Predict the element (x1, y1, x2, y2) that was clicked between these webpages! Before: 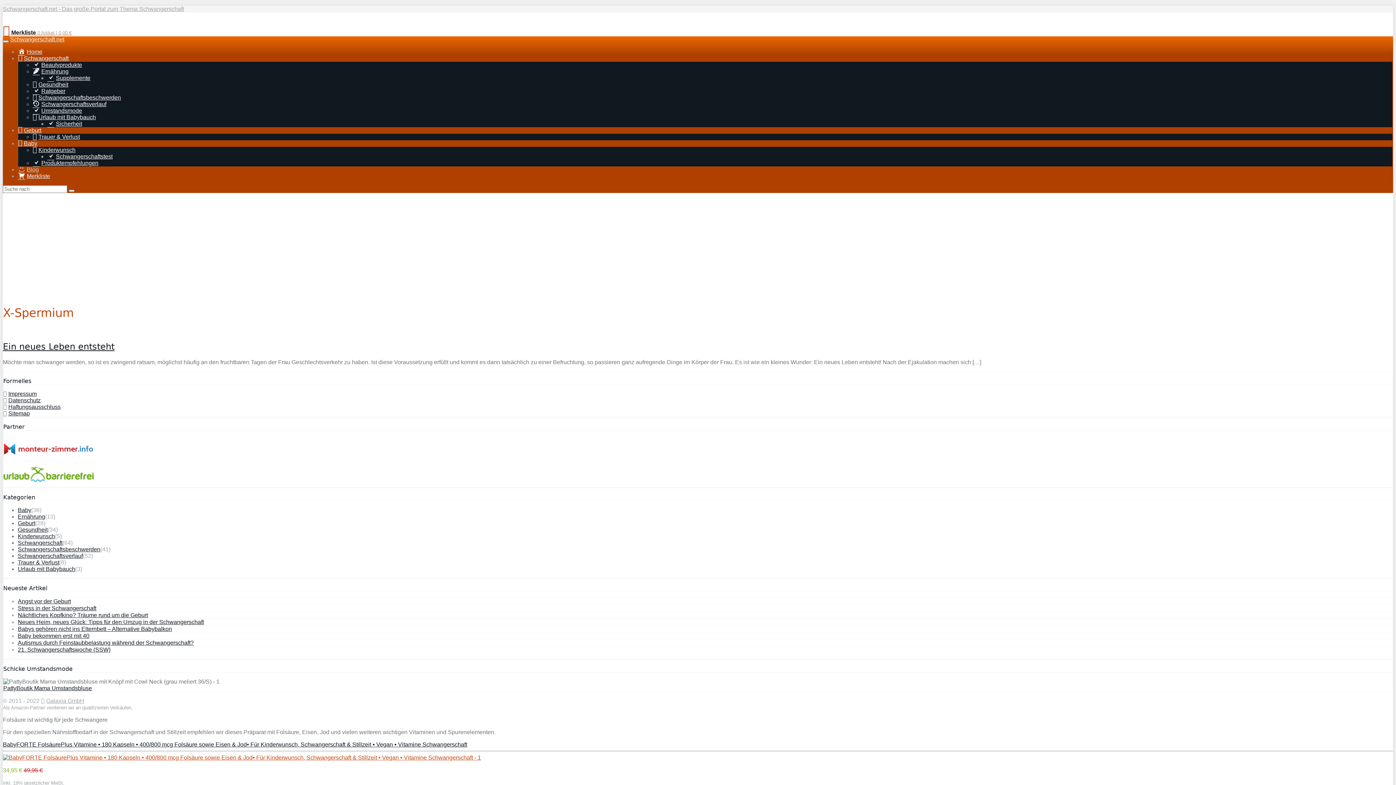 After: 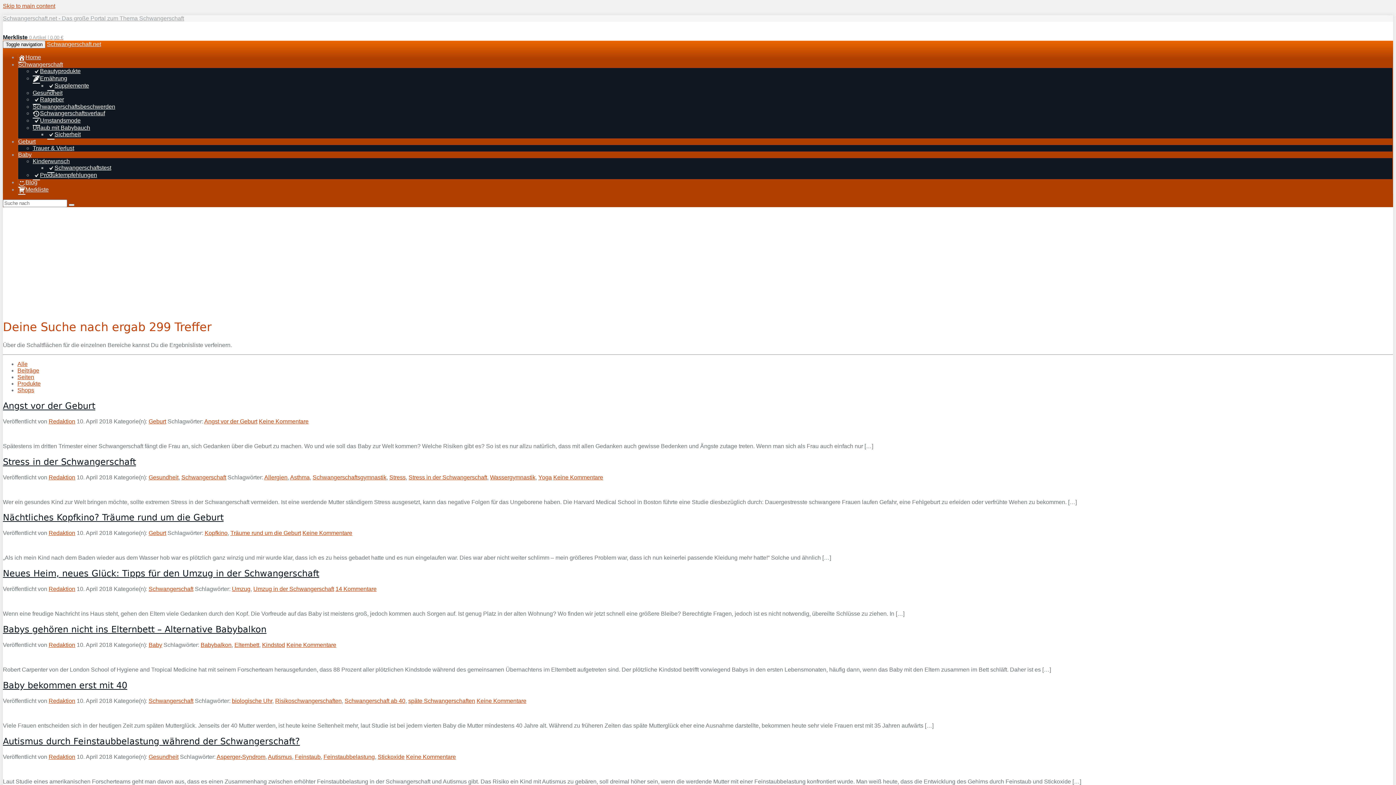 Action: bbox: (68, 189, 74, 192)